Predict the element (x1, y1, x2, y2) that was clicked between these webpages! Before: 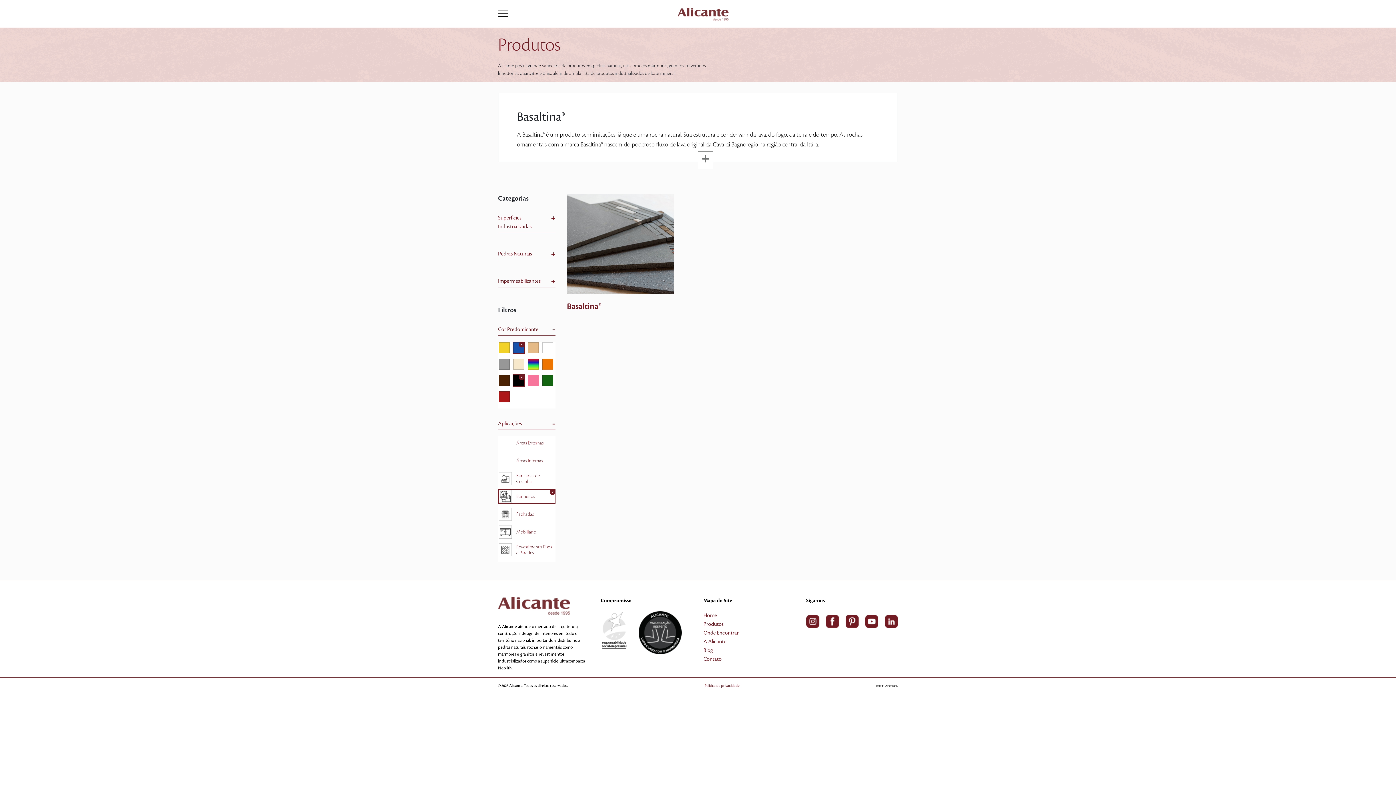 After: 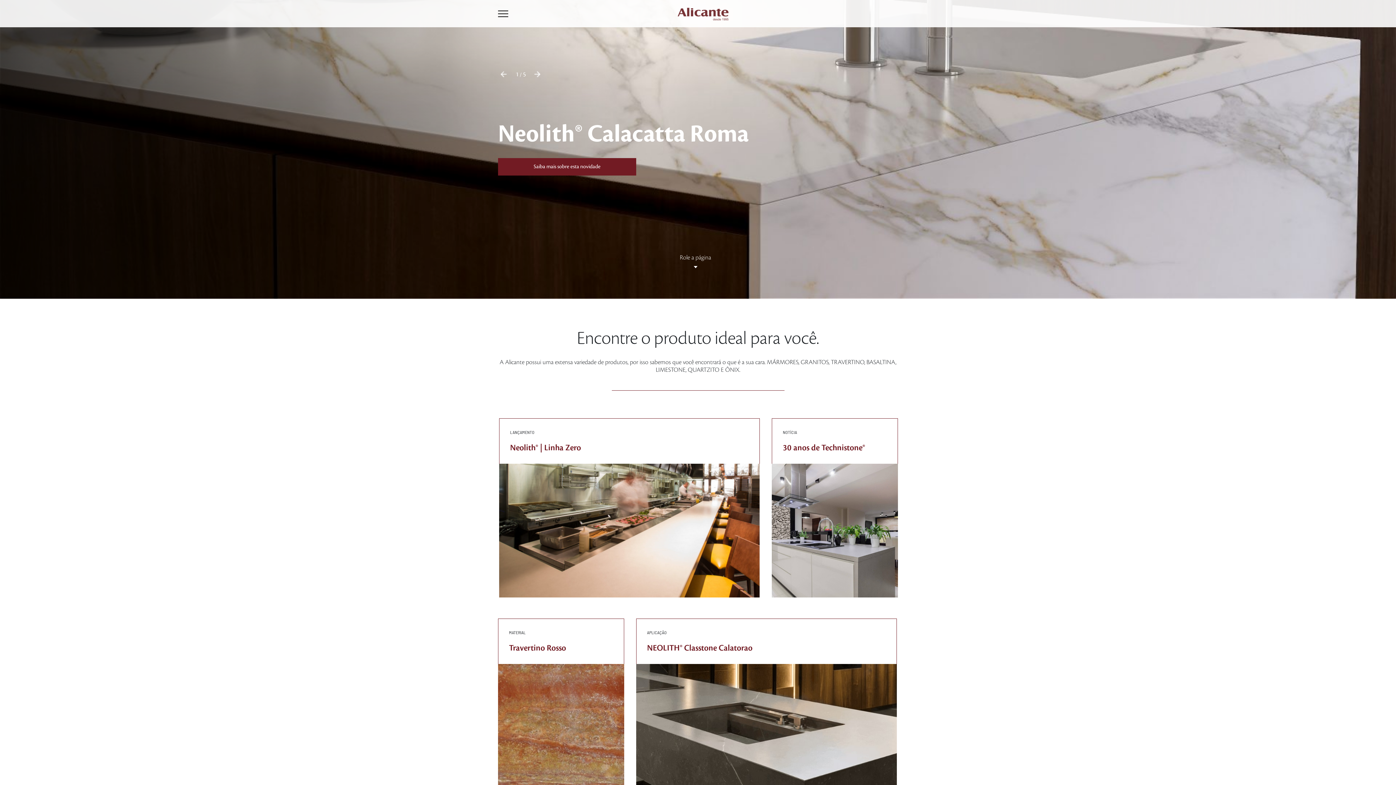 Action: bbox: (703, 613, 717, 618) label: Home